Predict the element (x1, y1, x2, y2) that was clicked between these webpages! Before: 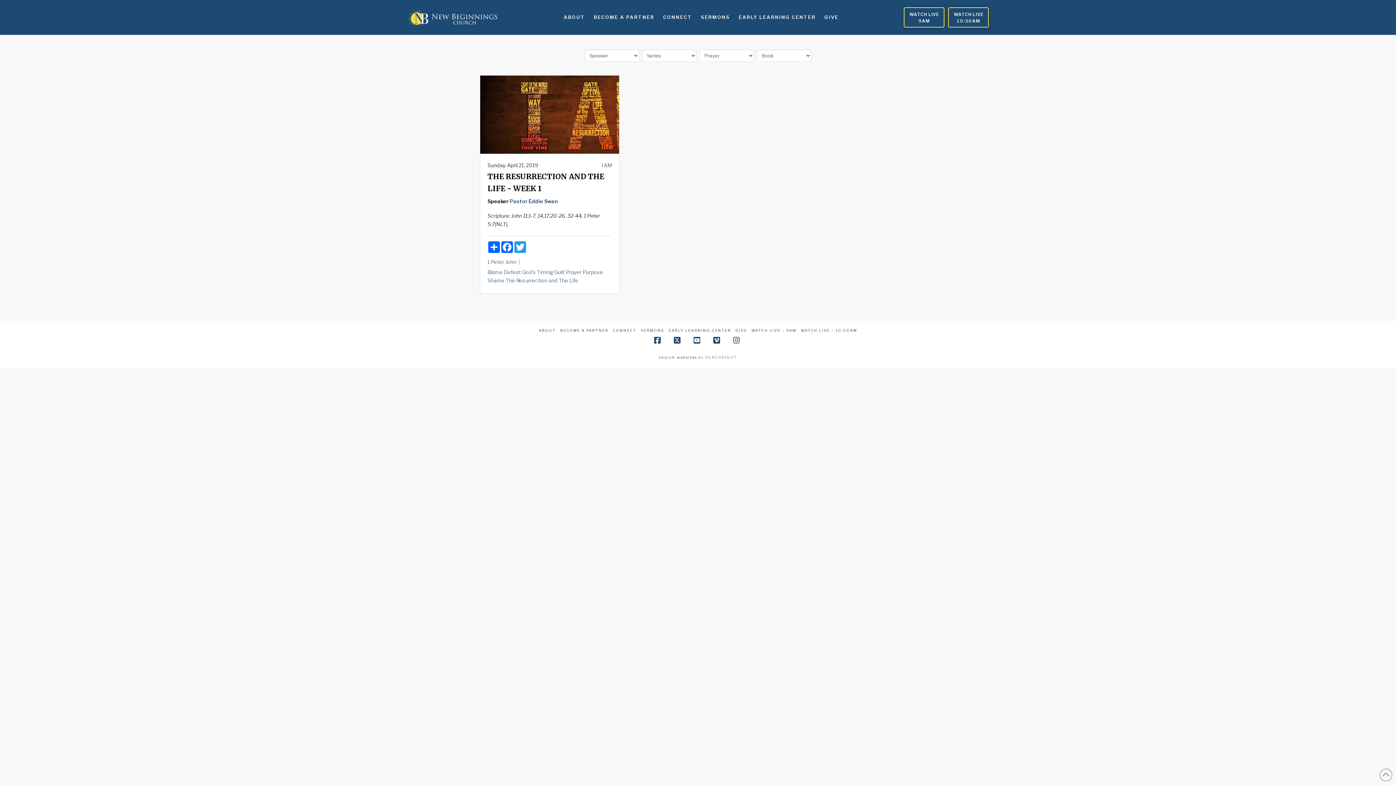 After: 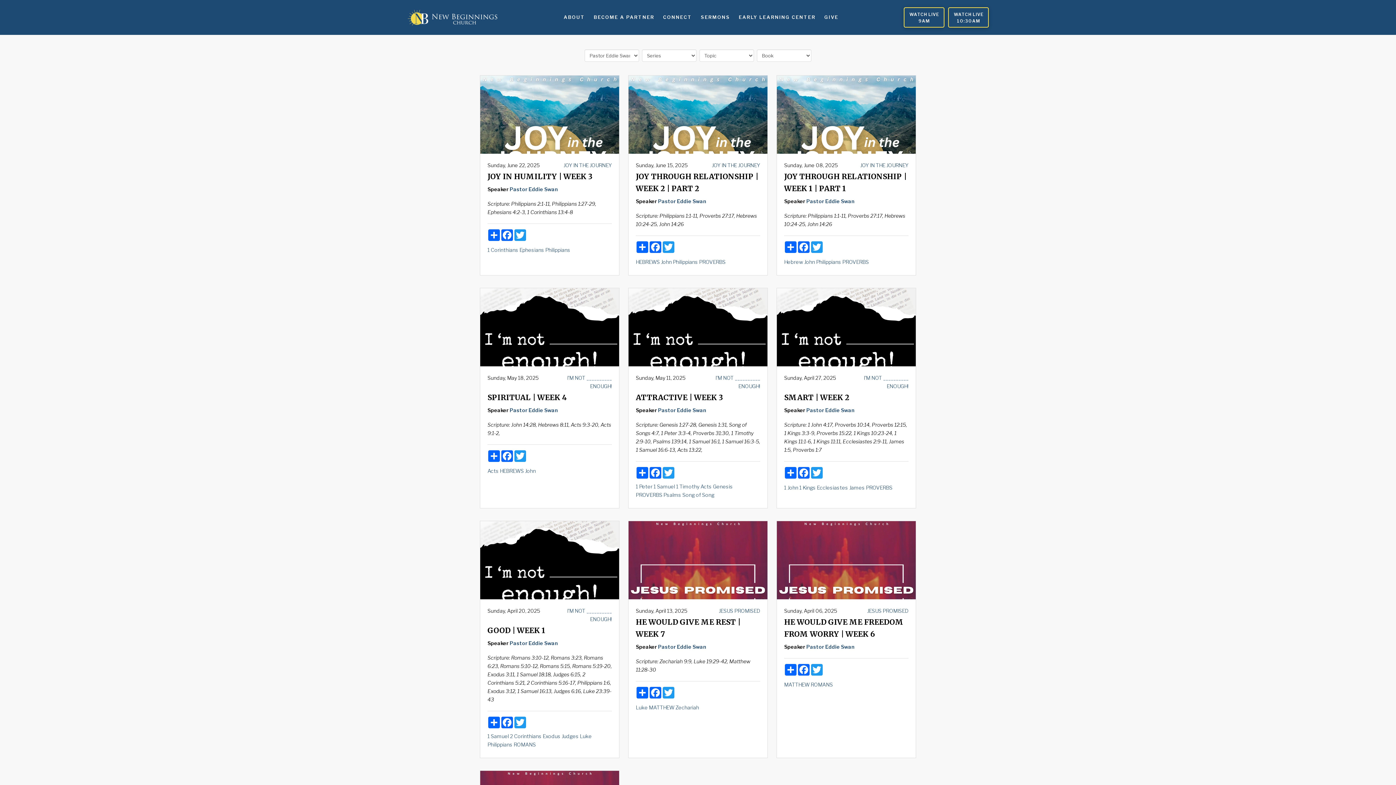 Action: label: Pastor Eddie Swan bbox: (509, 198, 558, 204)